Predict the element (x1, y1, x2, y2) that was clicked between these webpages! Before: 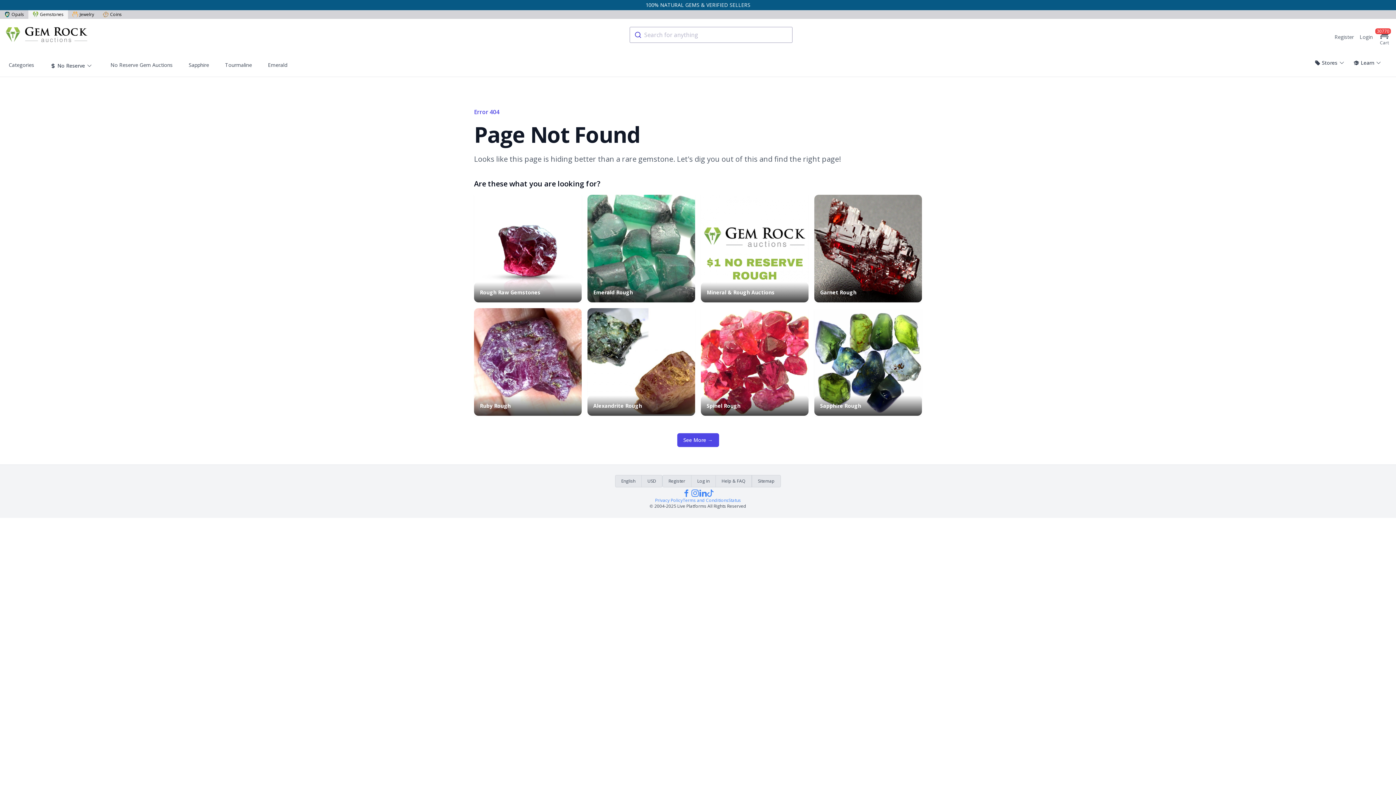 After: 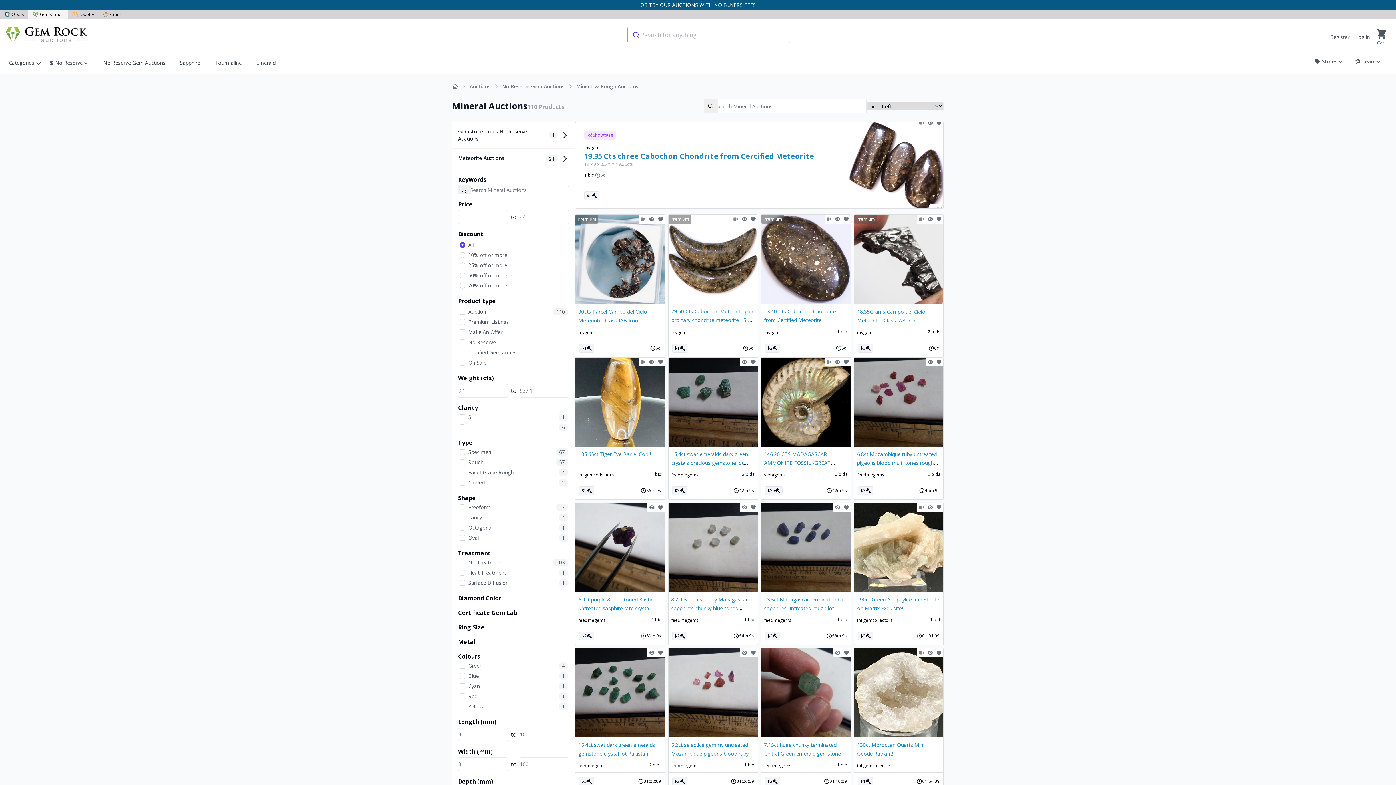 Action: bbox: (701, 195, 808, 302) label: Mineral & Rough Auctions